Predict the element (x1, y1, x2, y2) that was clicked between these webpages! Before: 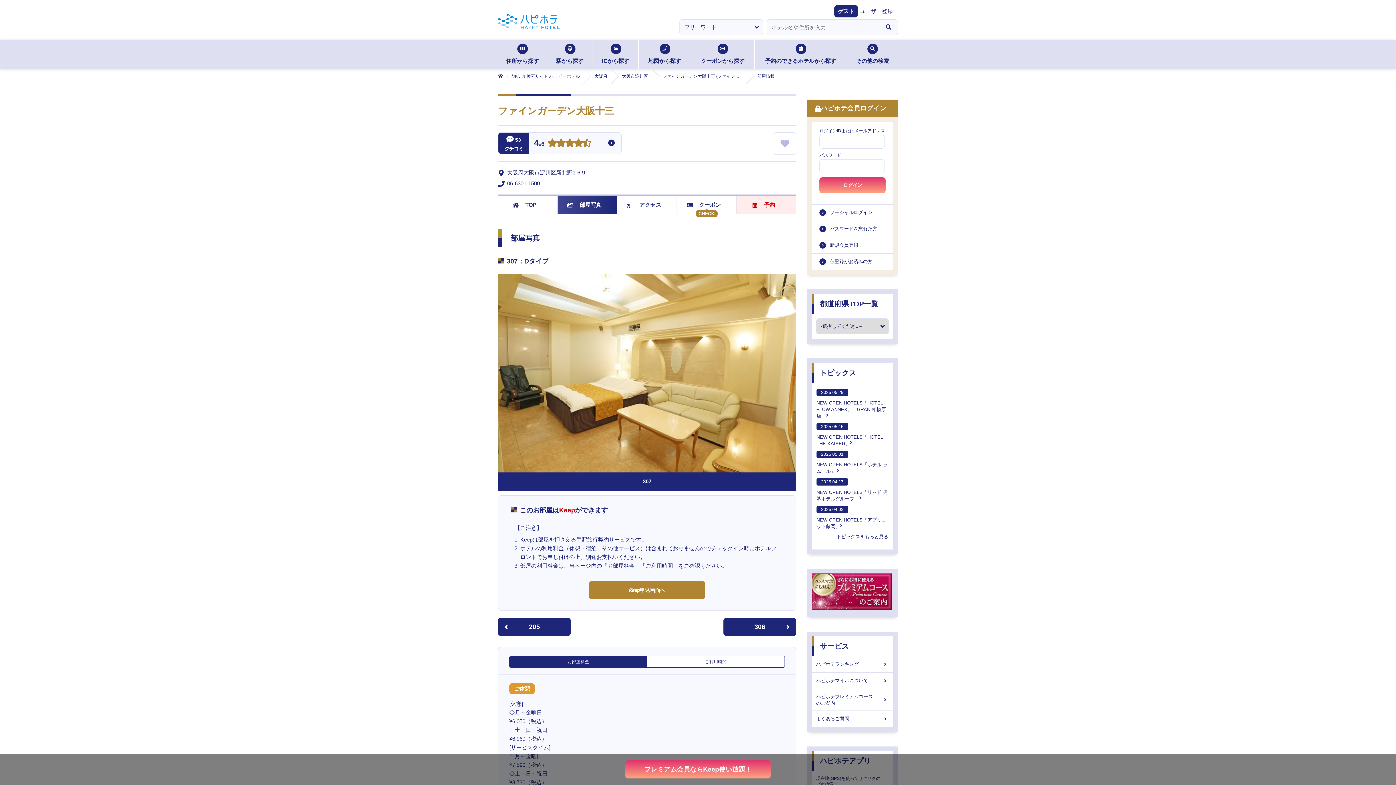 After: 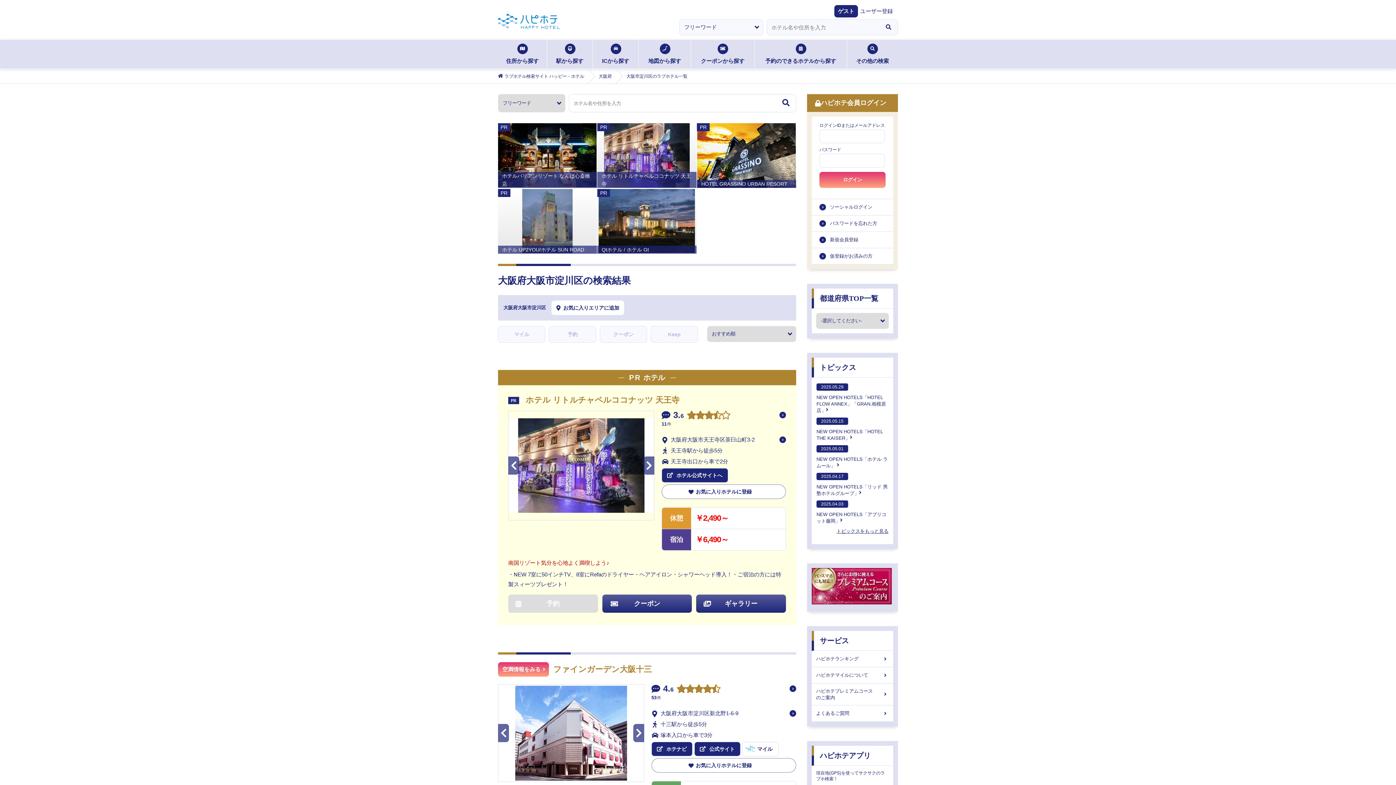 Action: label: 大阪市淀川区 bbox: (622, 69, 648, 83)